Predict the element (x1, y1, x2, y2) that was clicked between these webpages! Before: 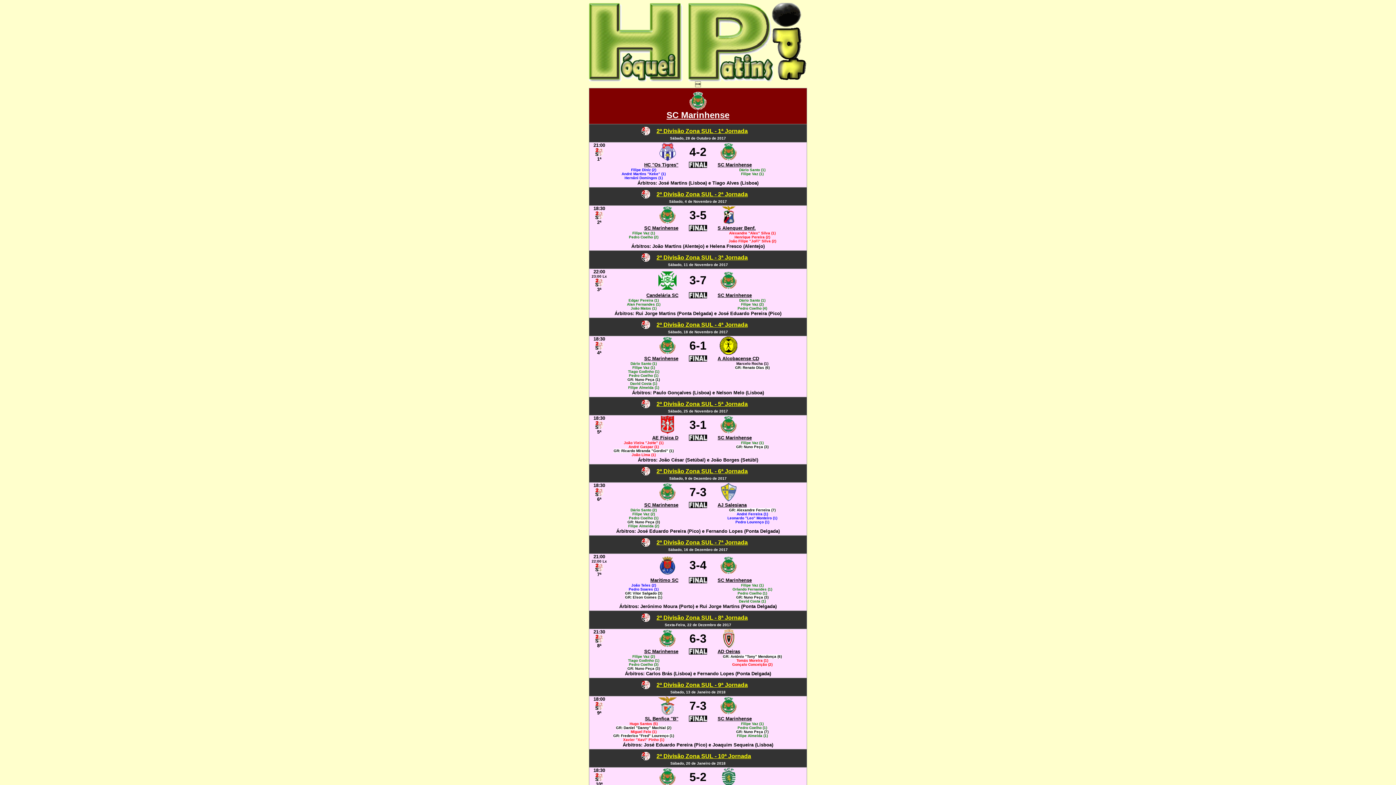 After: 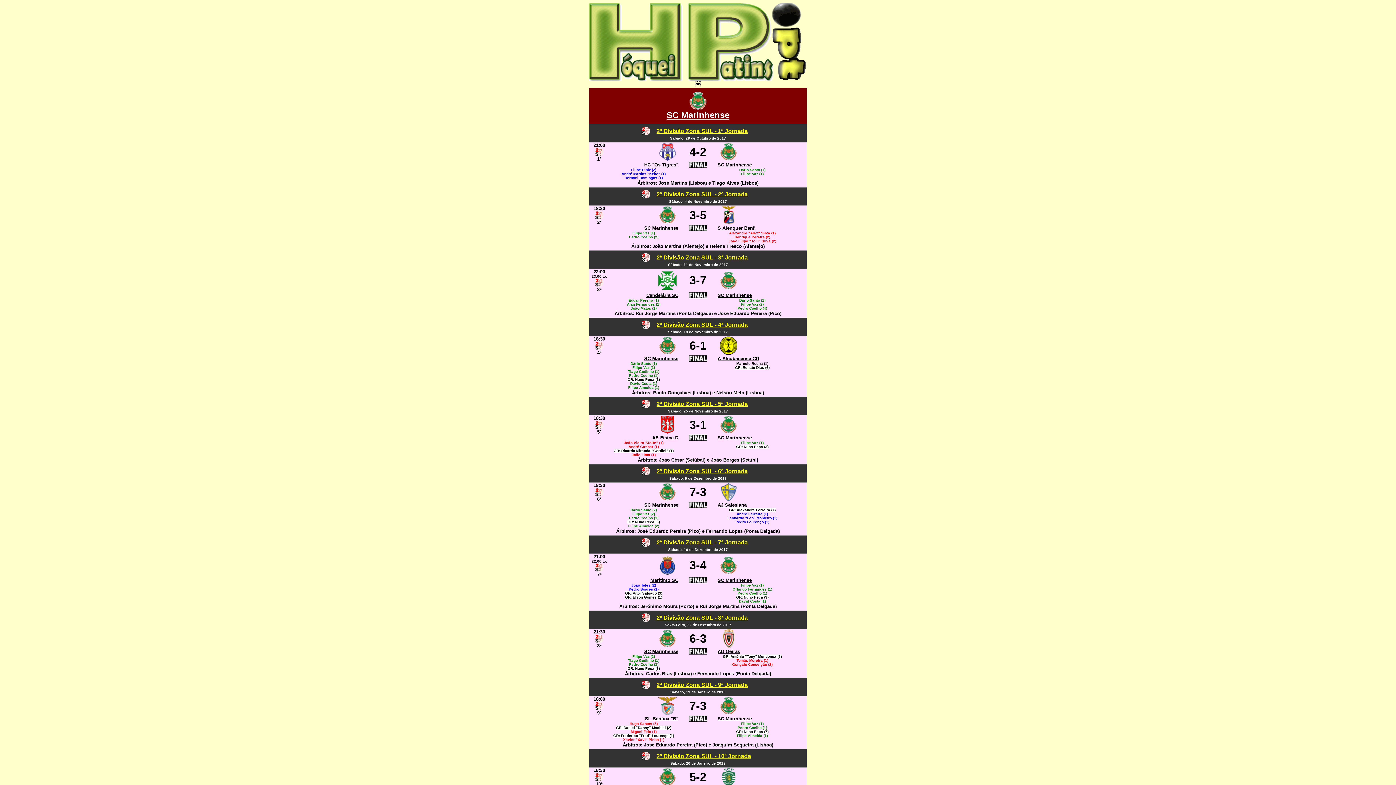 Action: label: A Alcobacense CD bbox: (717, 355, 759, 361)